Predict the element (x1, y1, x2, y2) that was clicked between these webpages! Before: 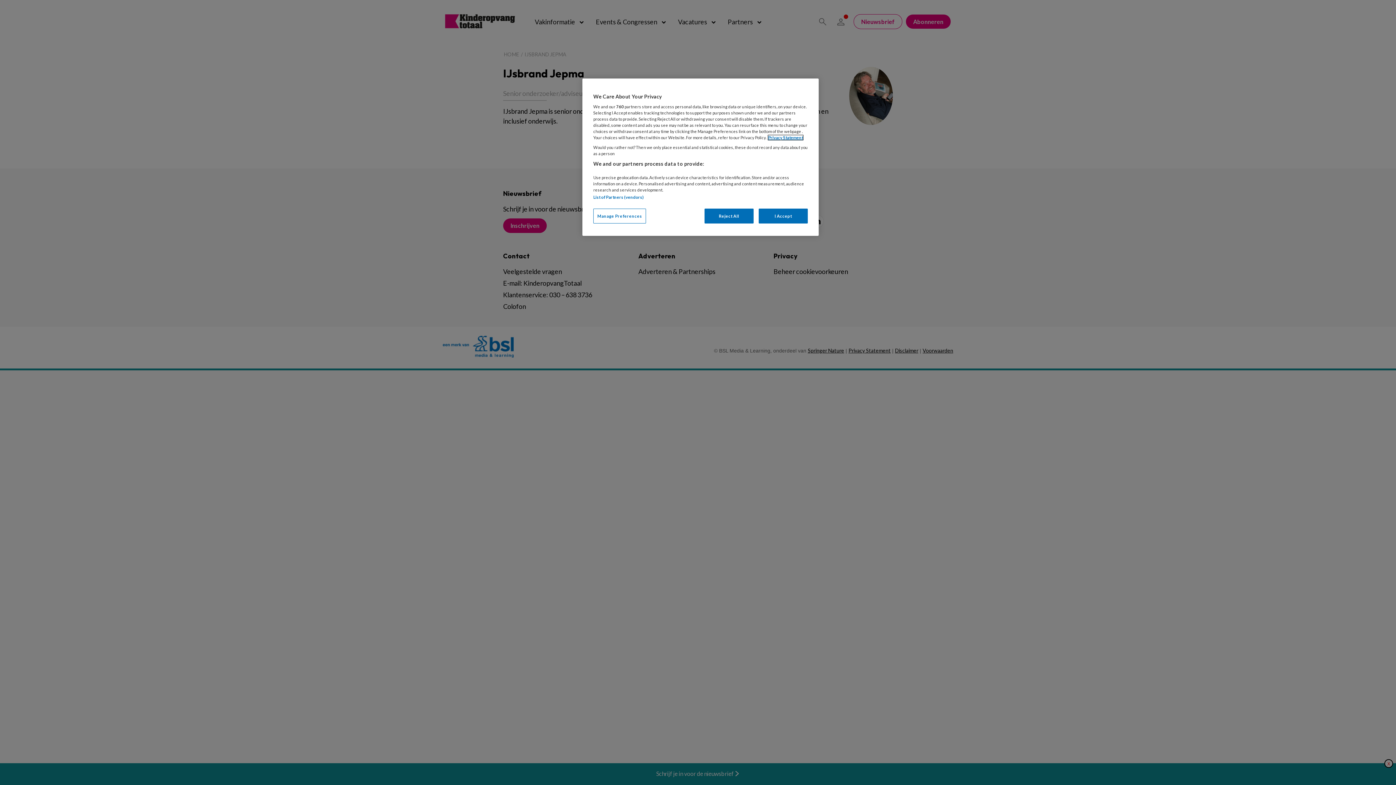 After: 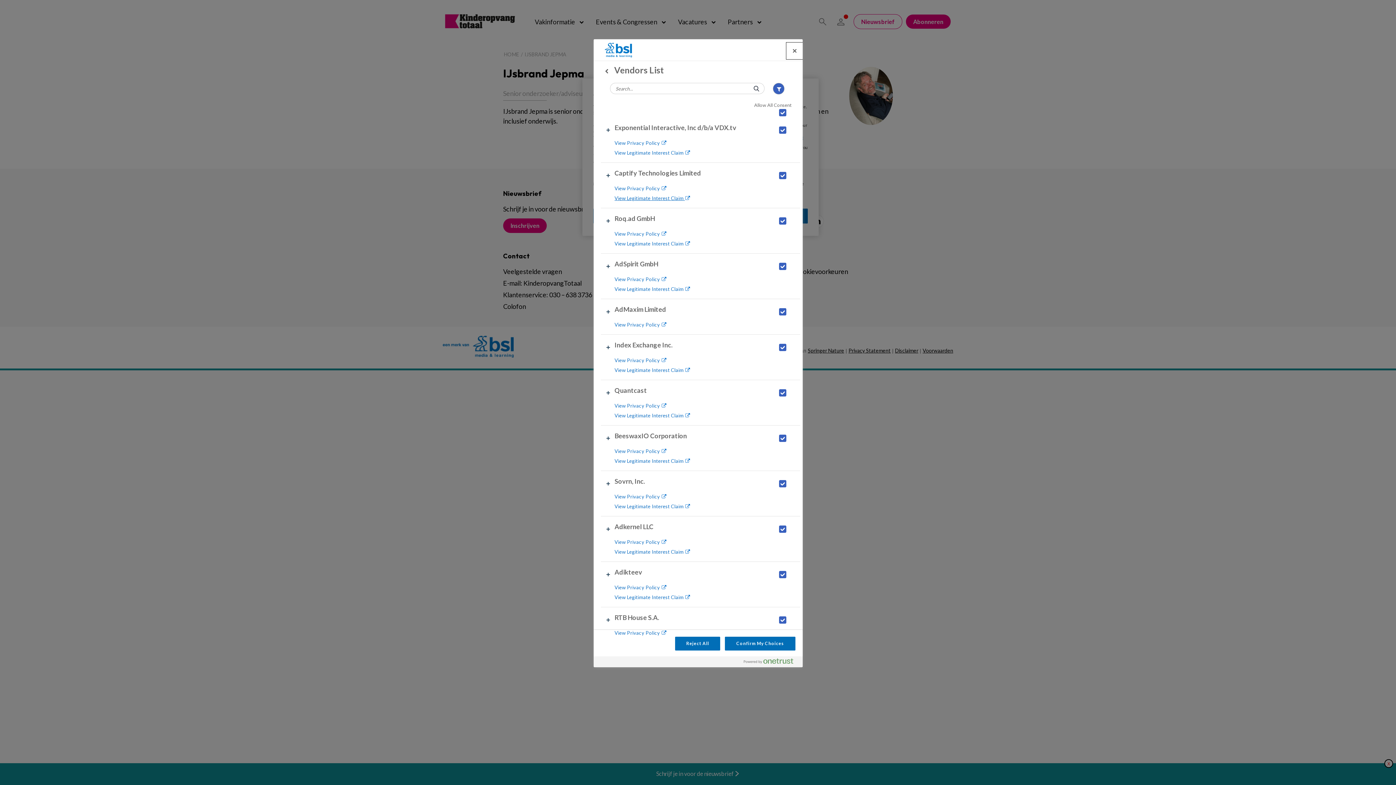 Action: bbox: (593, 194, 643, 199) label: List of Partners (vendors)